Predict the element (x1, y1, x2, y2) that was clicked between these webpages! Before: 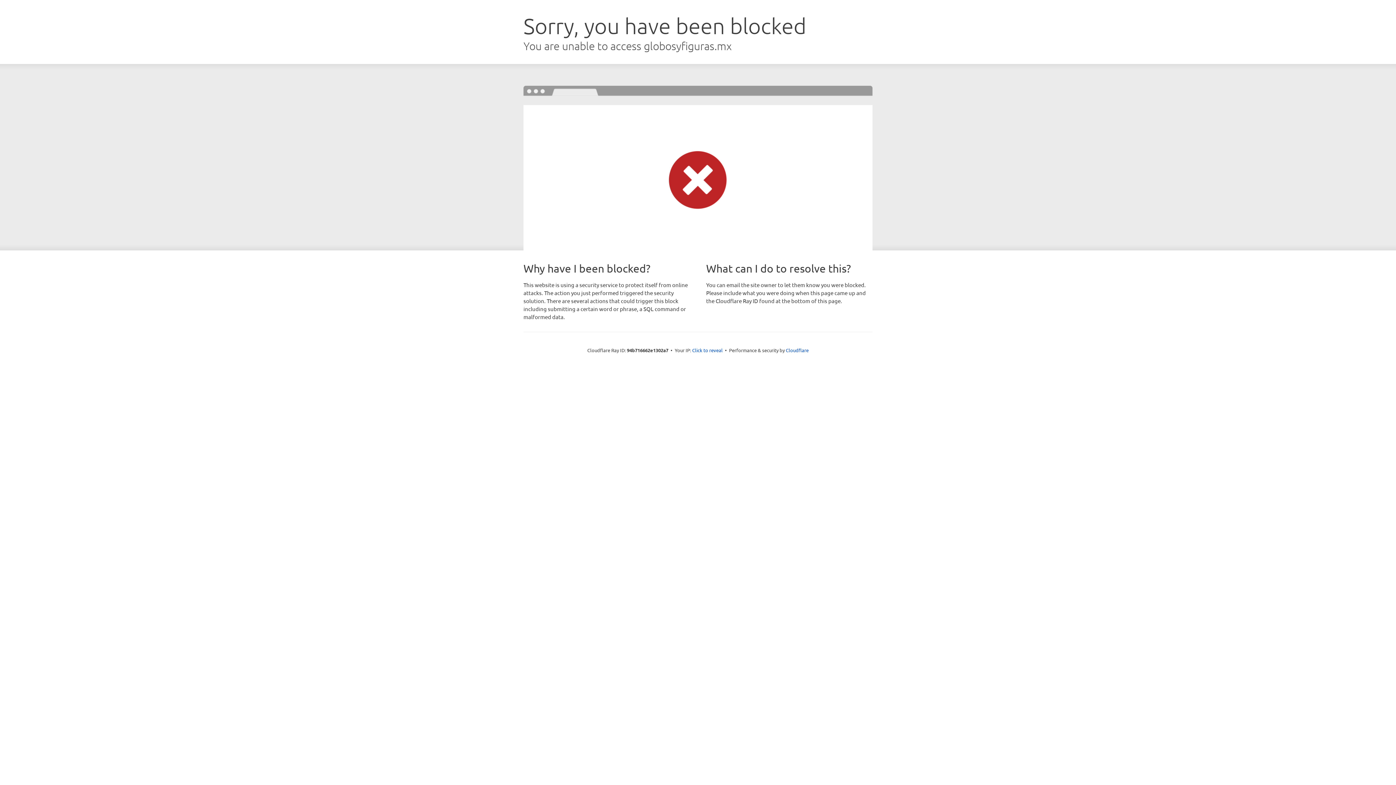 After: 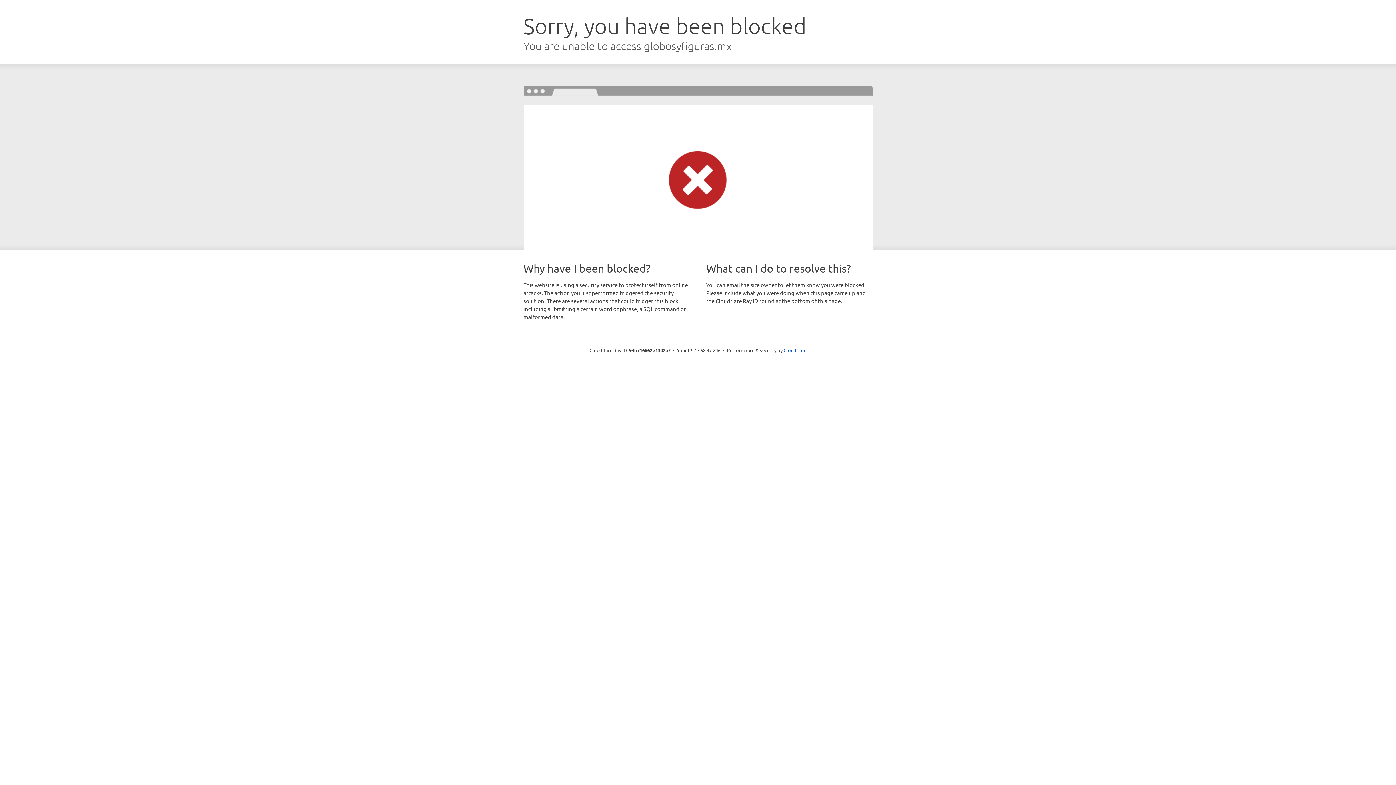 Action: label: Click to reveal bbox: (692, 346, 722, 353)